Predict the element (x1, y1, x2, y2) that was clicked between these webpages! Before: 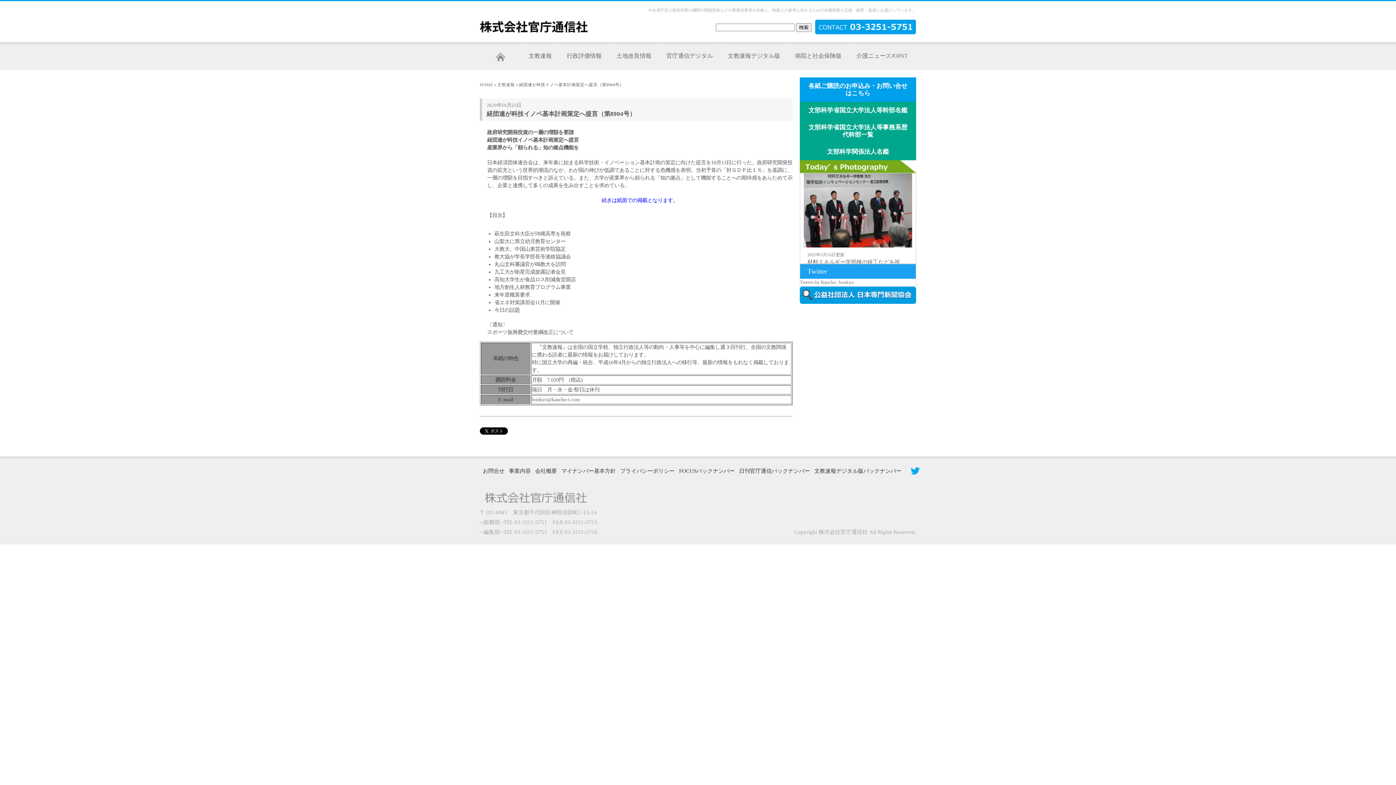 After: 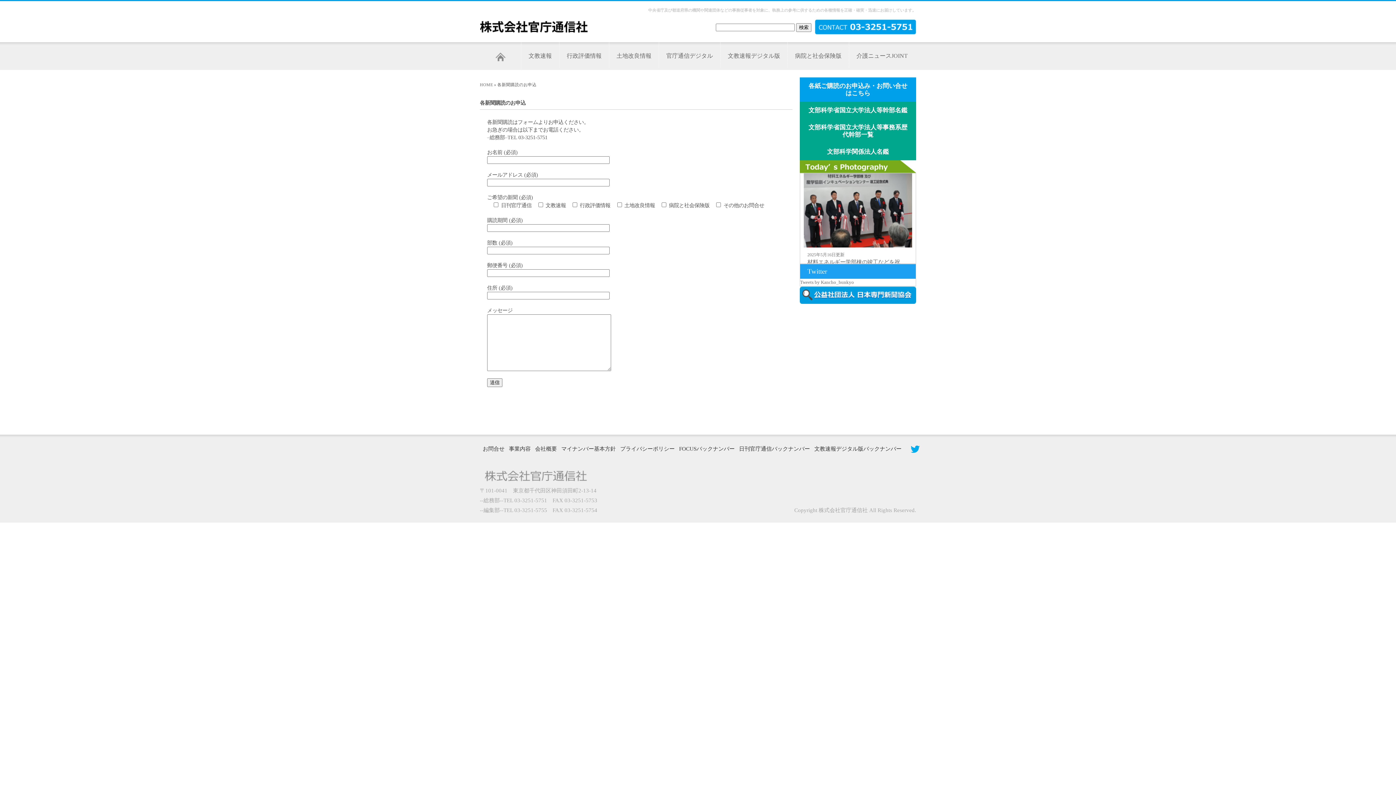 Action: bbox: (800, 77, 916, 101) label: 各紙ご購読のお申込み・お問い合せはこちら